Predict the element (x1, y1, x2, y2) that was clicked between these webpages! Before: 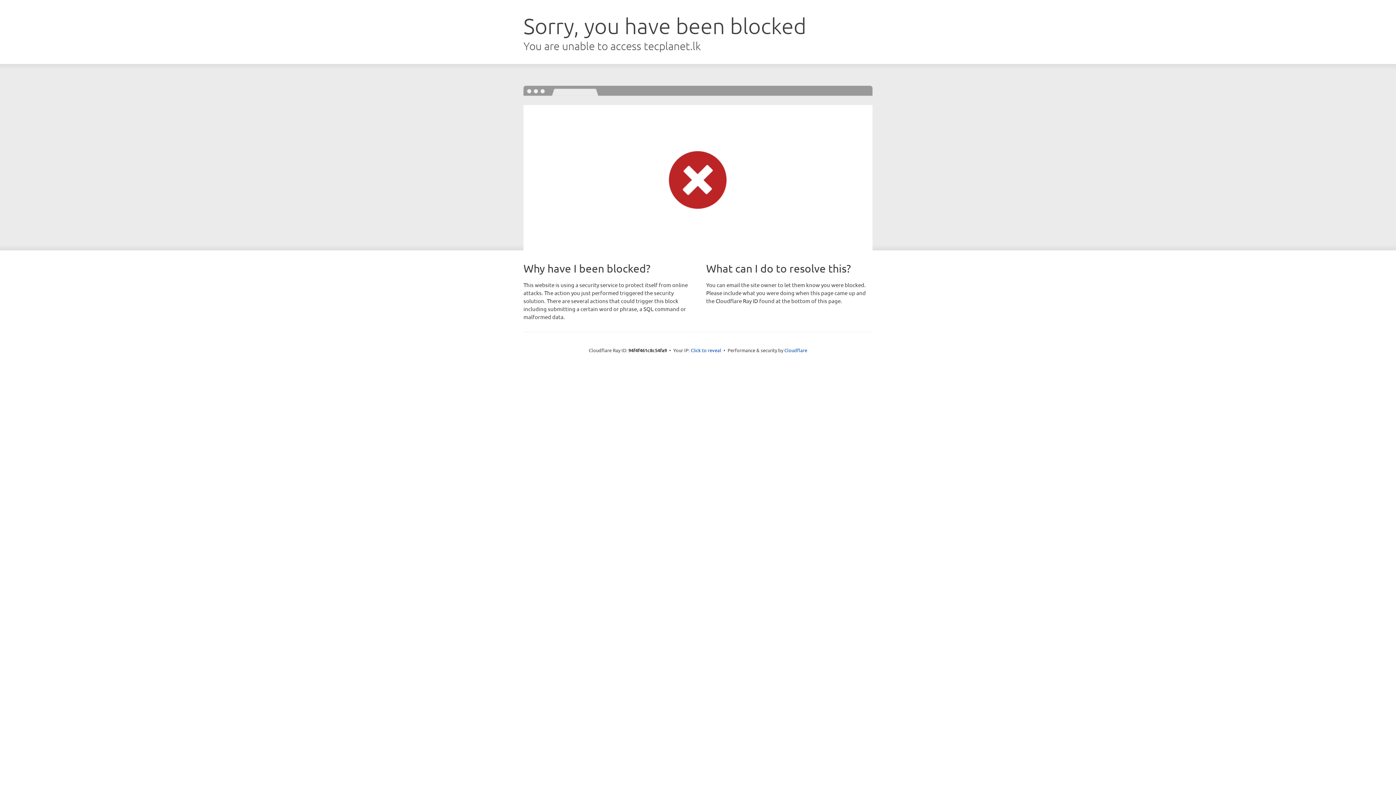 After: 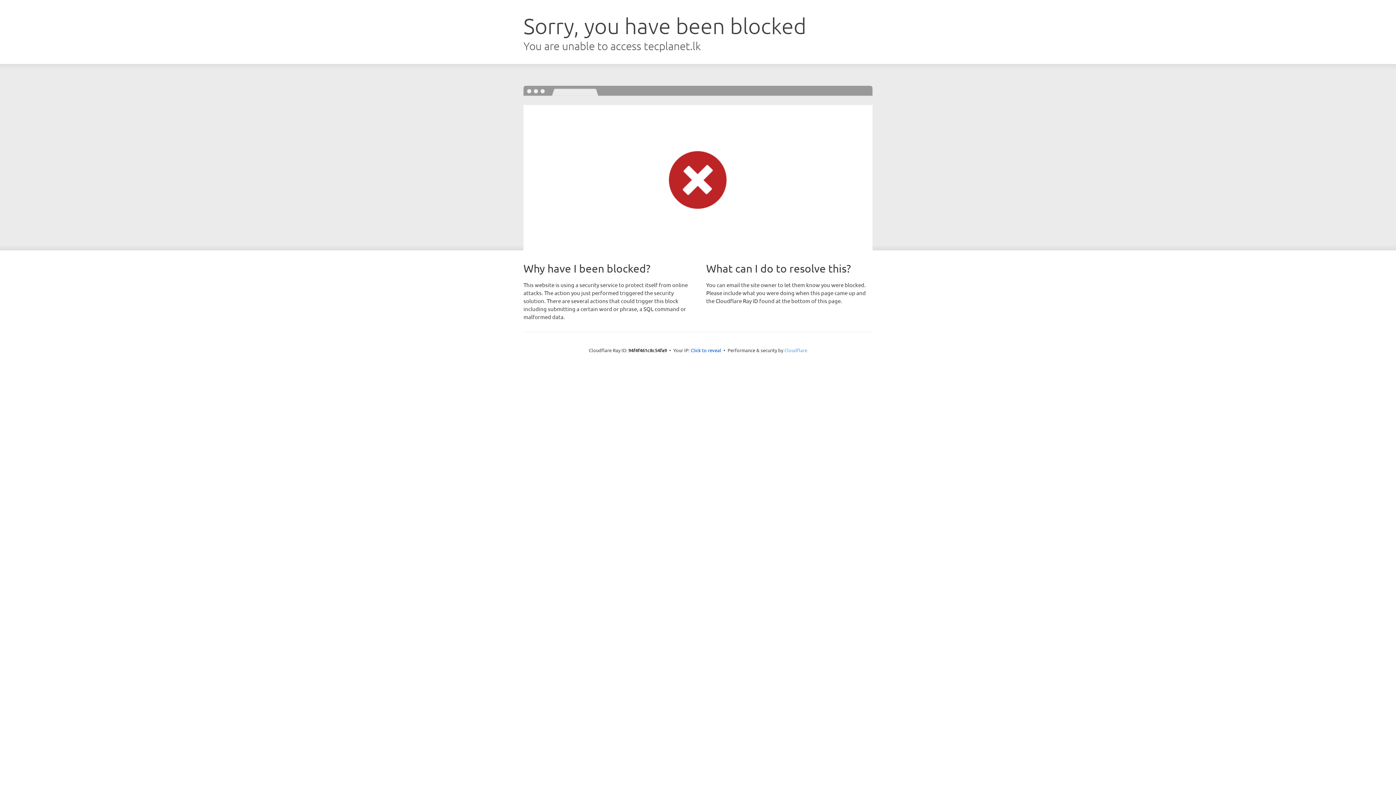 Action: label: Cloudflare bbox: (784, 347, 807, 353)